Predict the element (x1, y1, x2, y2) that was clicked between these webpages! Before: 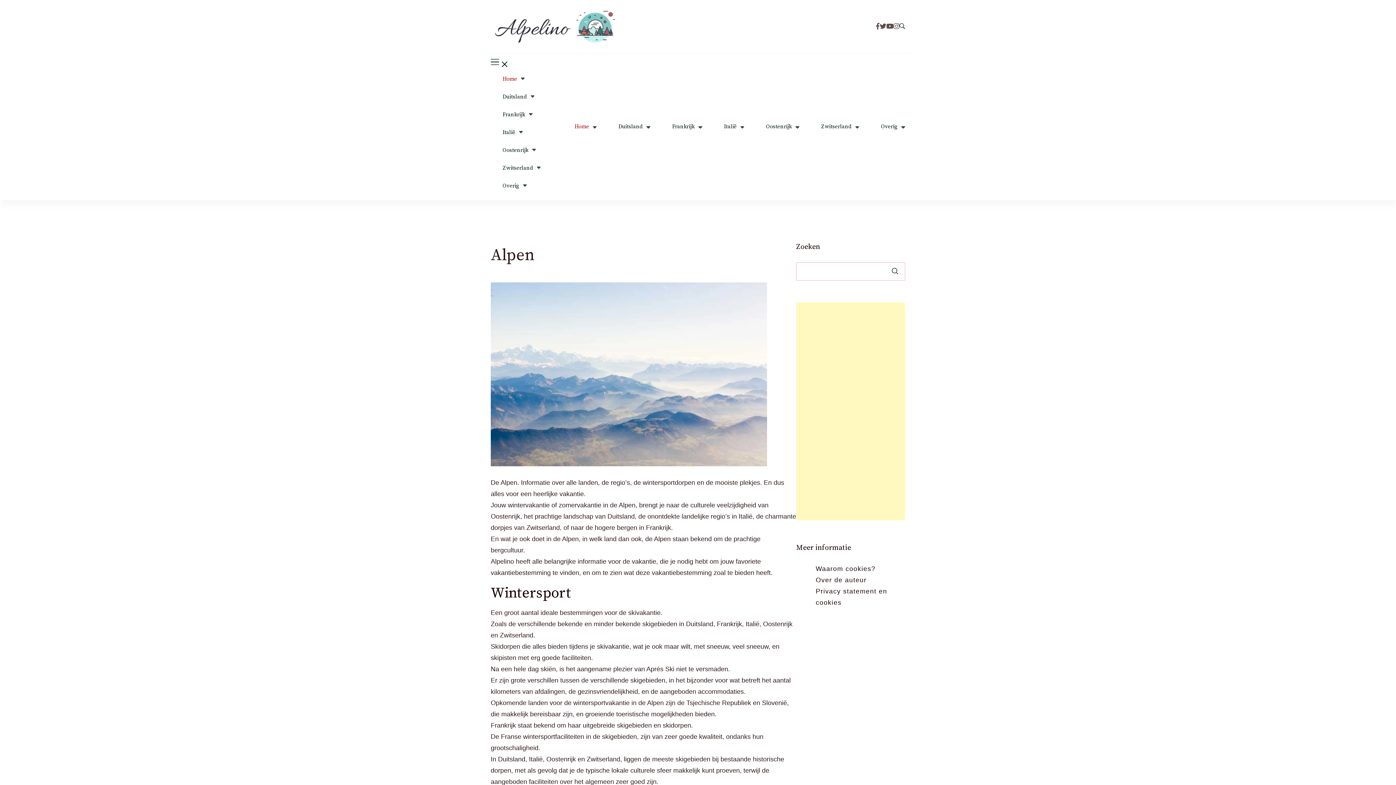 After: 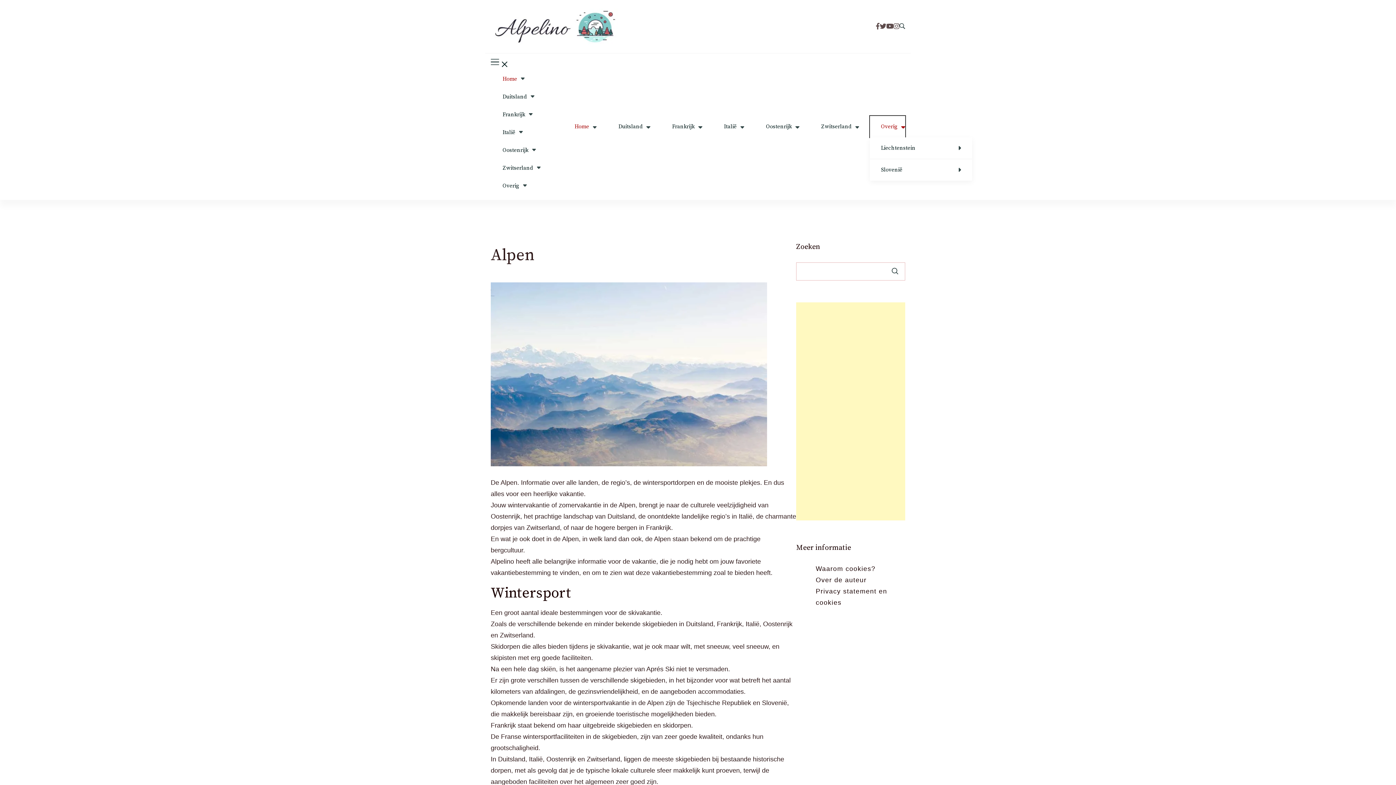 Action: label: Overig bbox: (881, 124, 897, 129)